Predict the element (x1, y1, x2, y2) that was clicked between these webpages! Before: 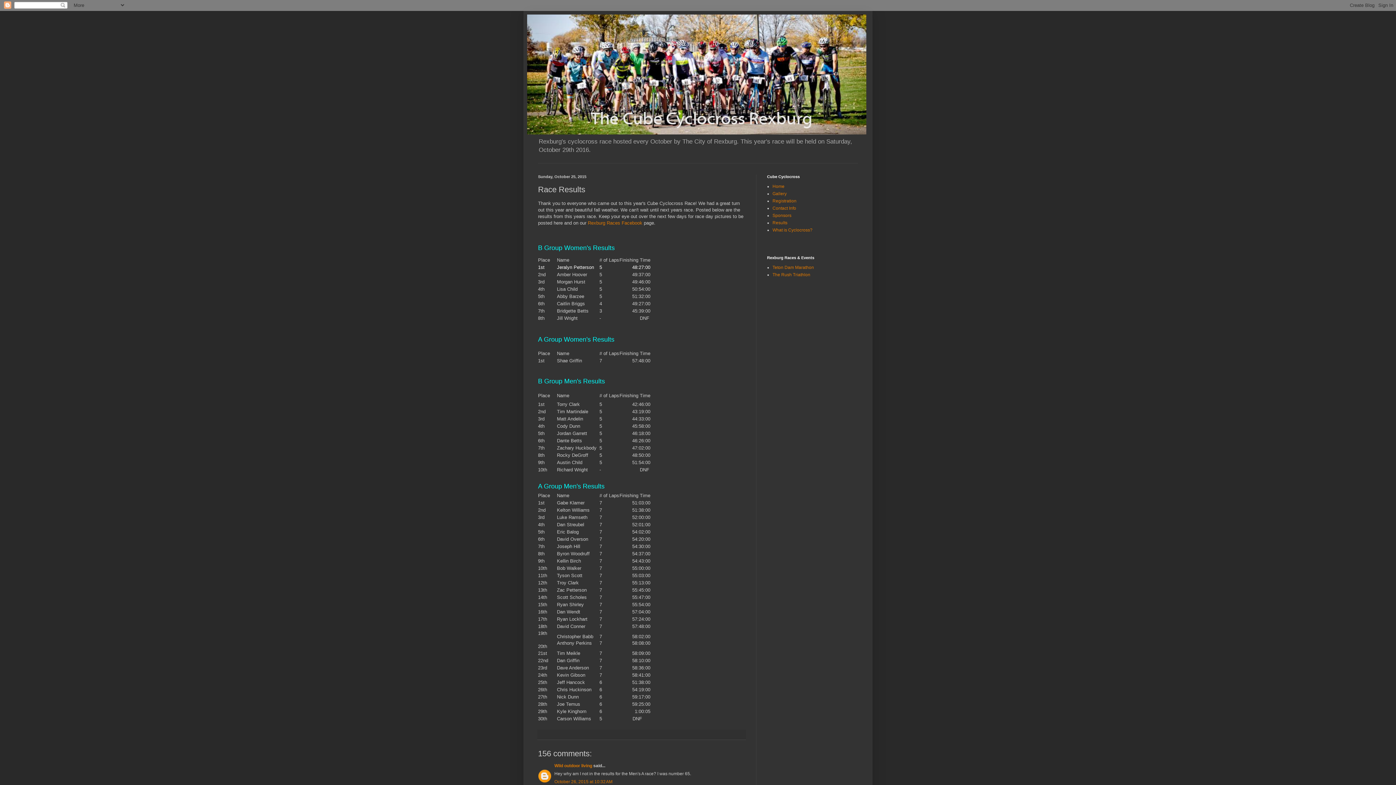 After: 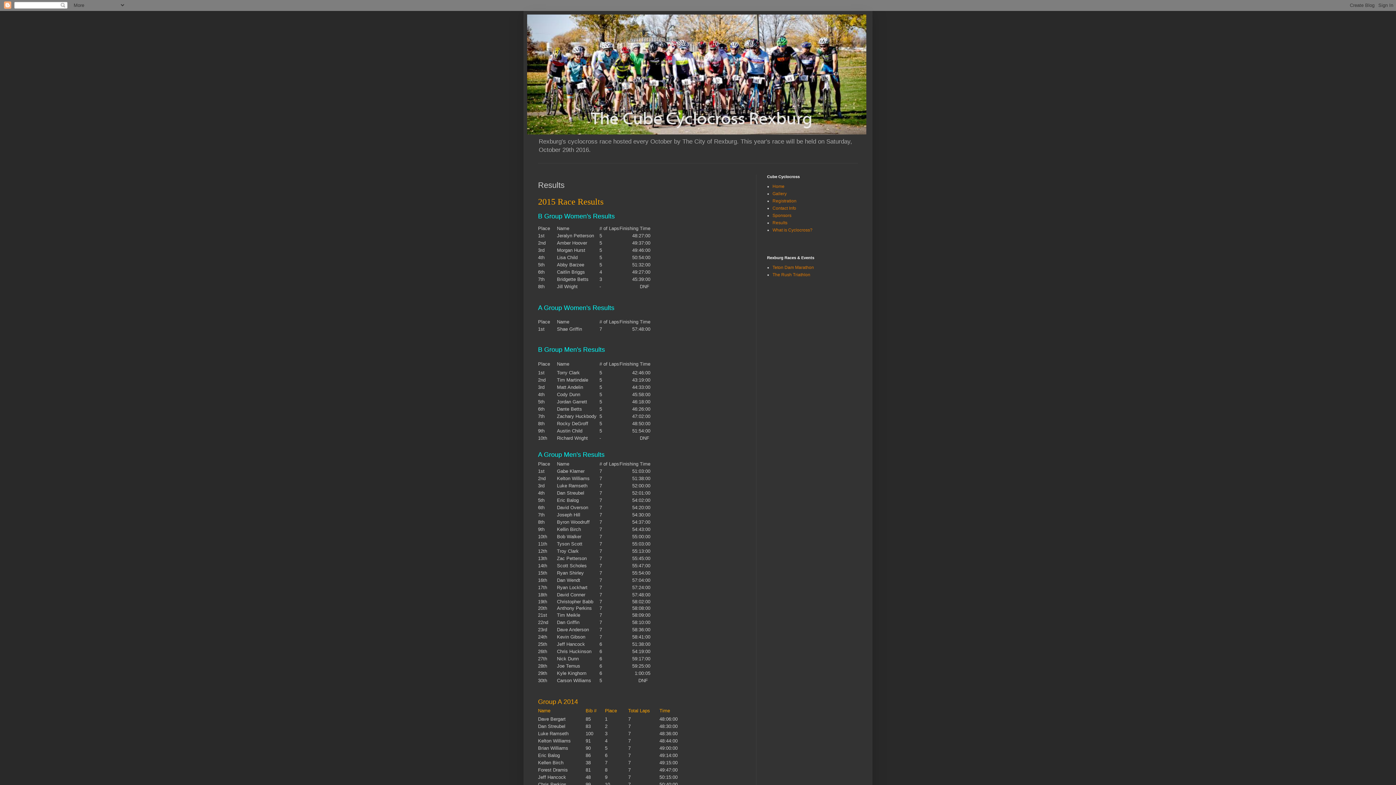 Action: label: Results bbox: (772, 220, 787, 225)